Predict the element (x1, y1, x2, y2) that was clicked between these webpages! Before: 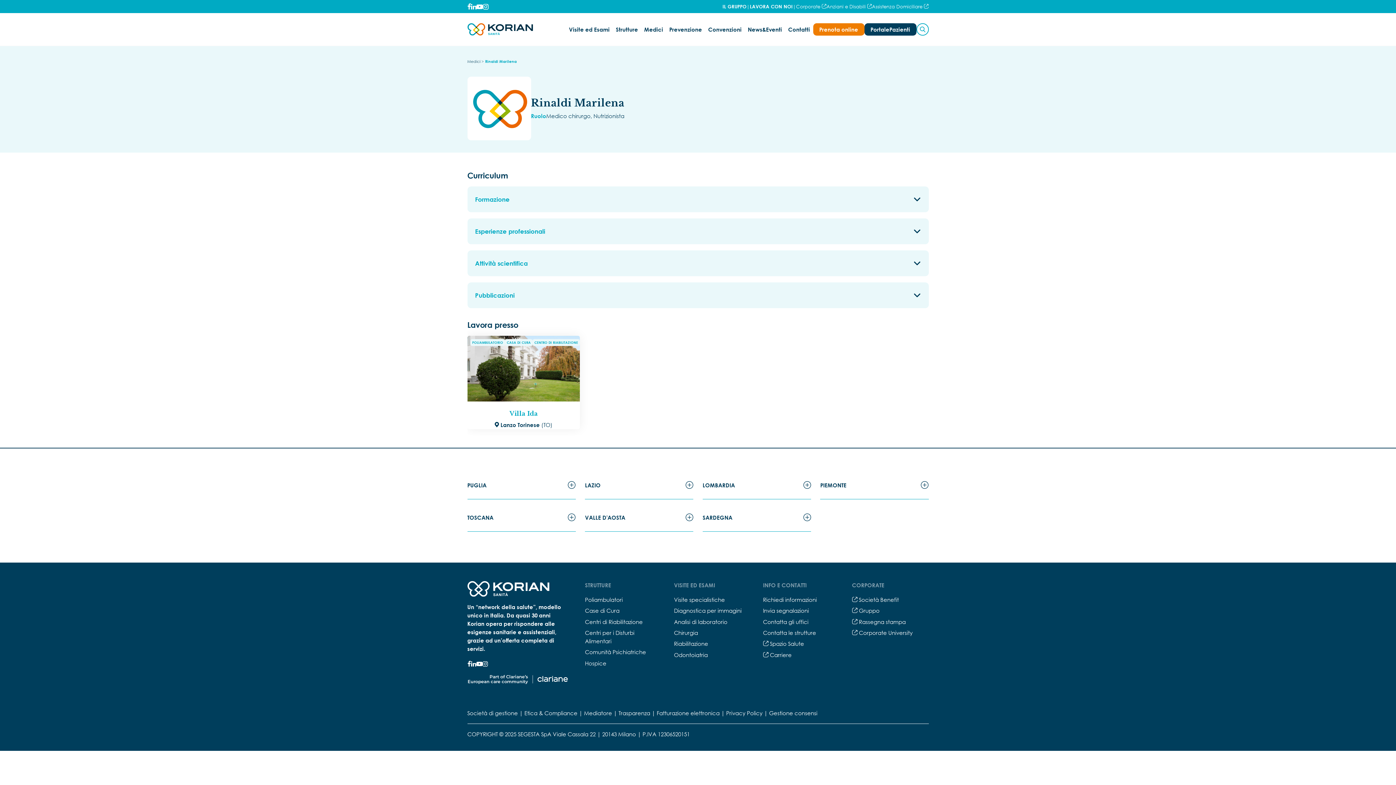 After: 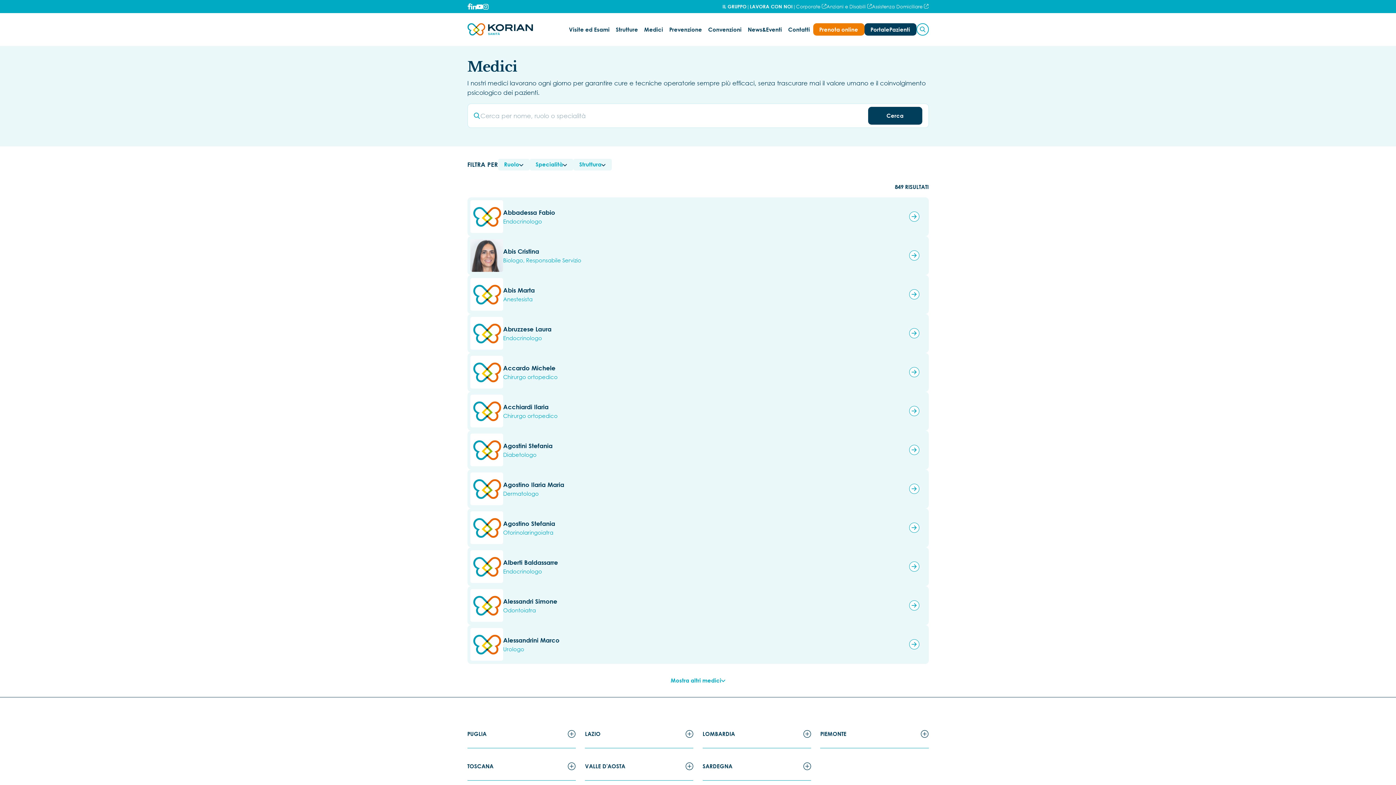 Action: label: Medici bbox: (467, 58, 480, 63)